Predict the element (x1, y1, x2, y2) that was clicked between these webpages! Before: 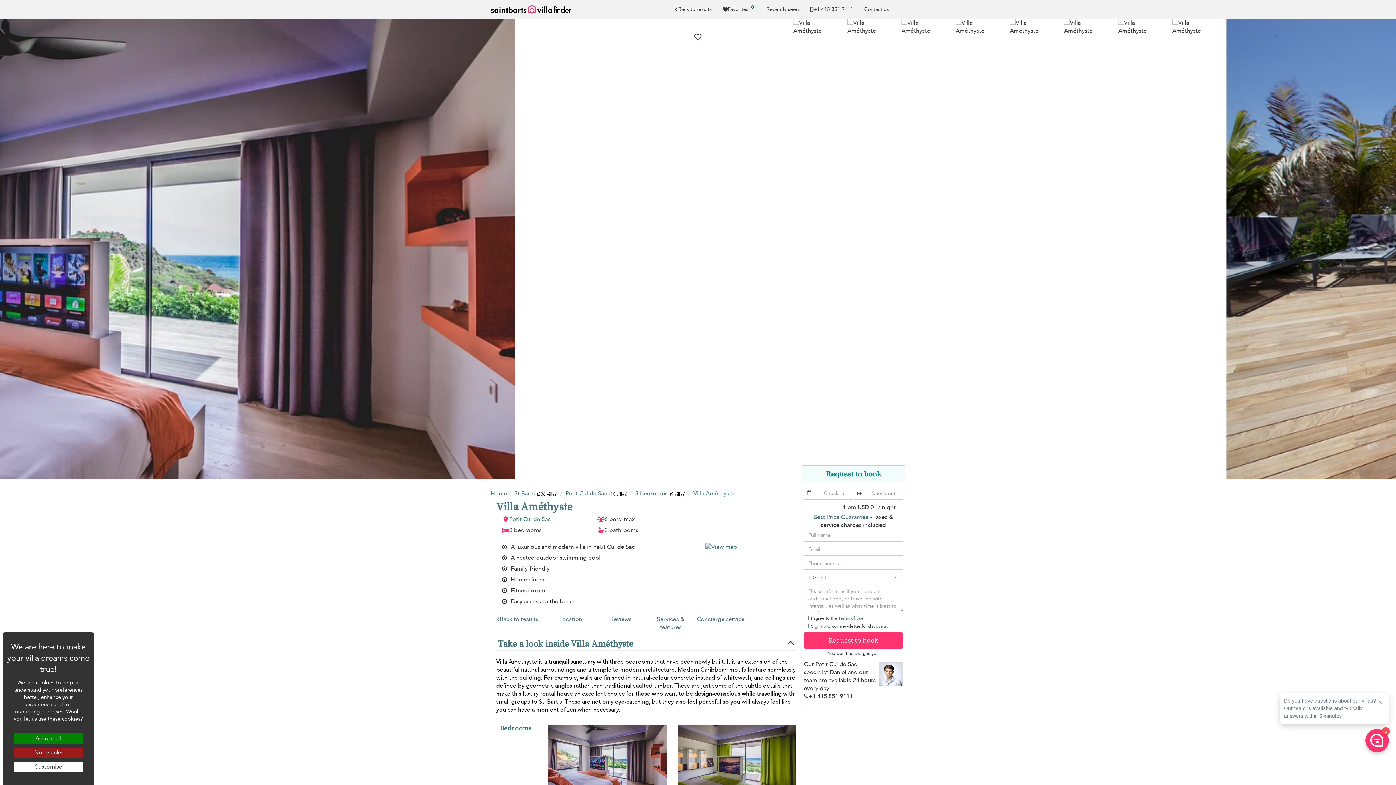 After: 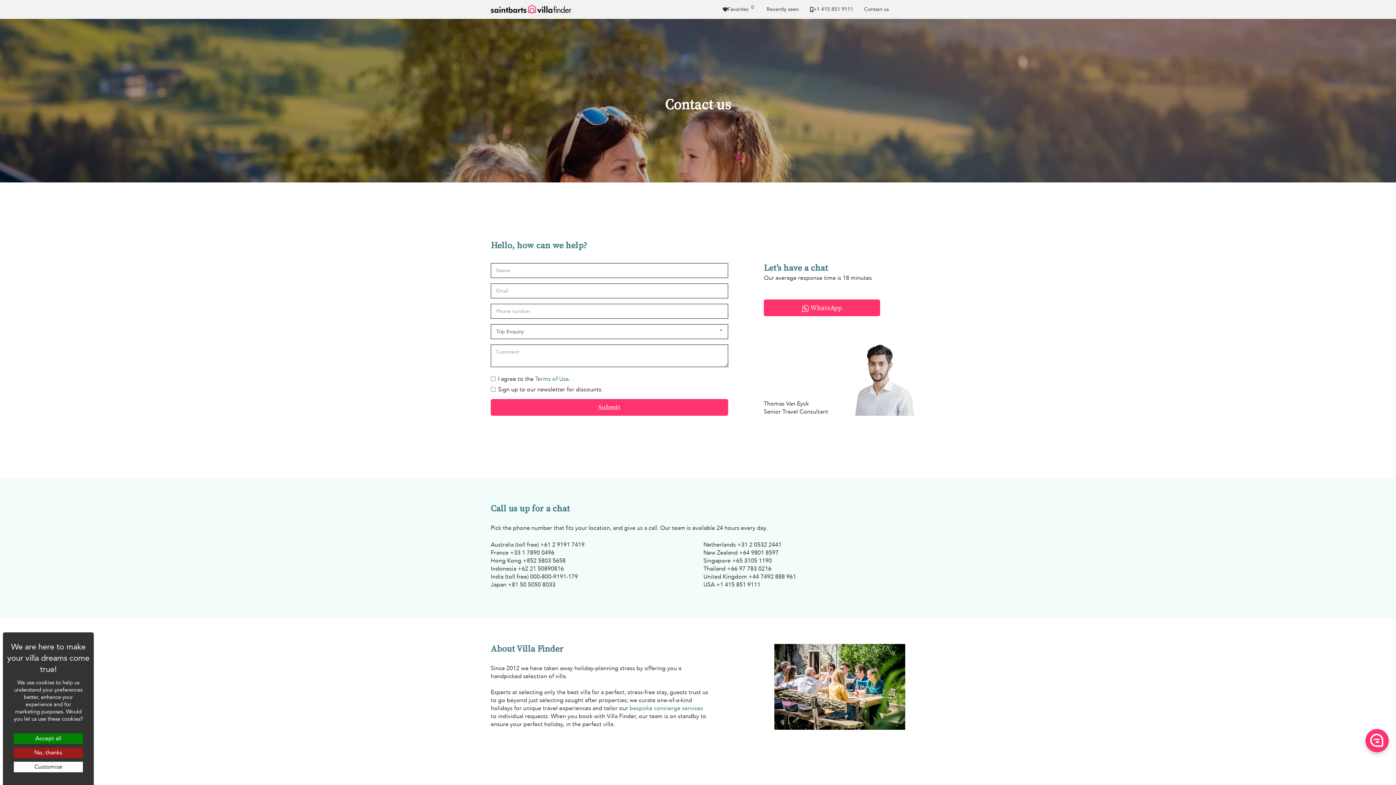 Action: bbox: (858, 0, 894, 18) label: Contact us